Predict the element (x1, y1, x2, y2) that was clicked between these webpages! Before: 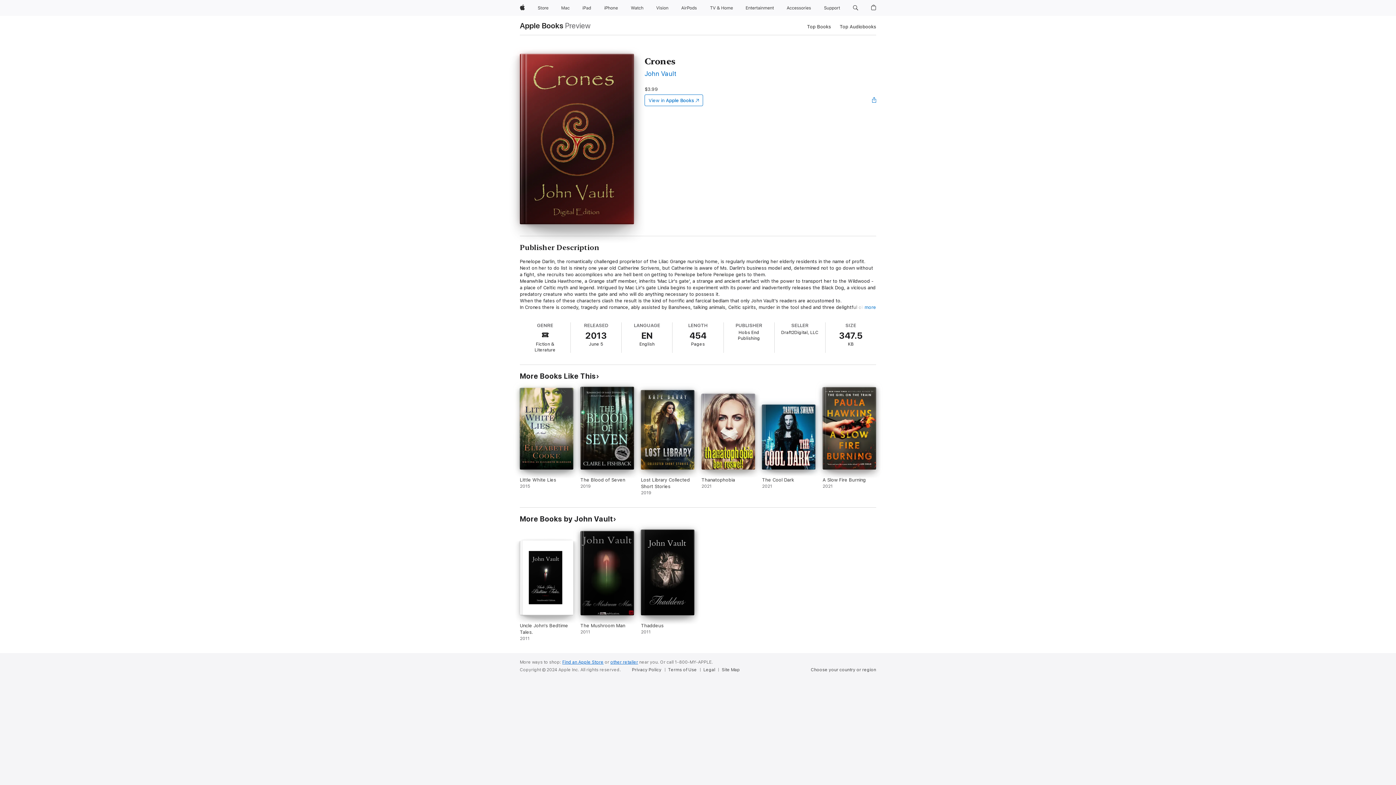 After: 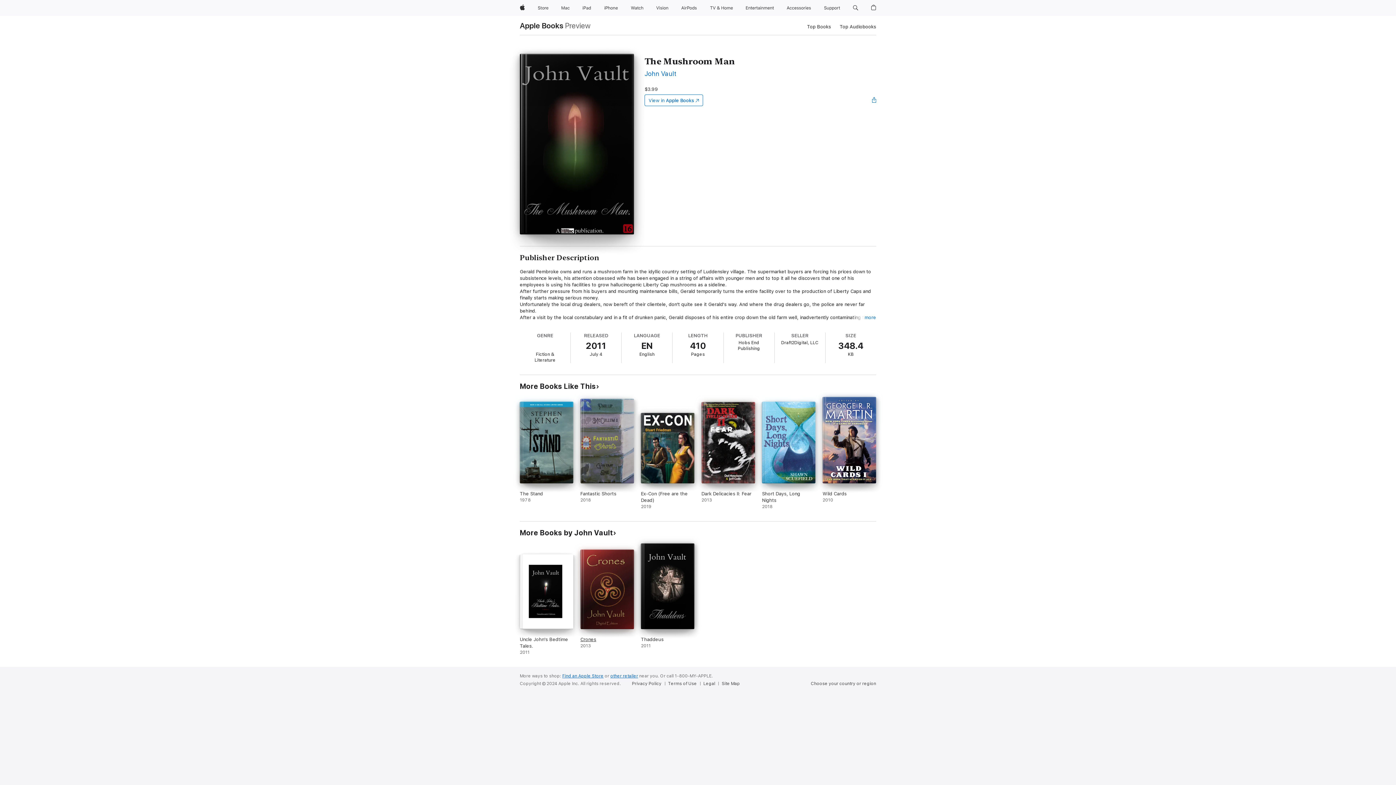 Action: bbox: (580, 531, 634, 641) label: The Mushroom Man. 2011.